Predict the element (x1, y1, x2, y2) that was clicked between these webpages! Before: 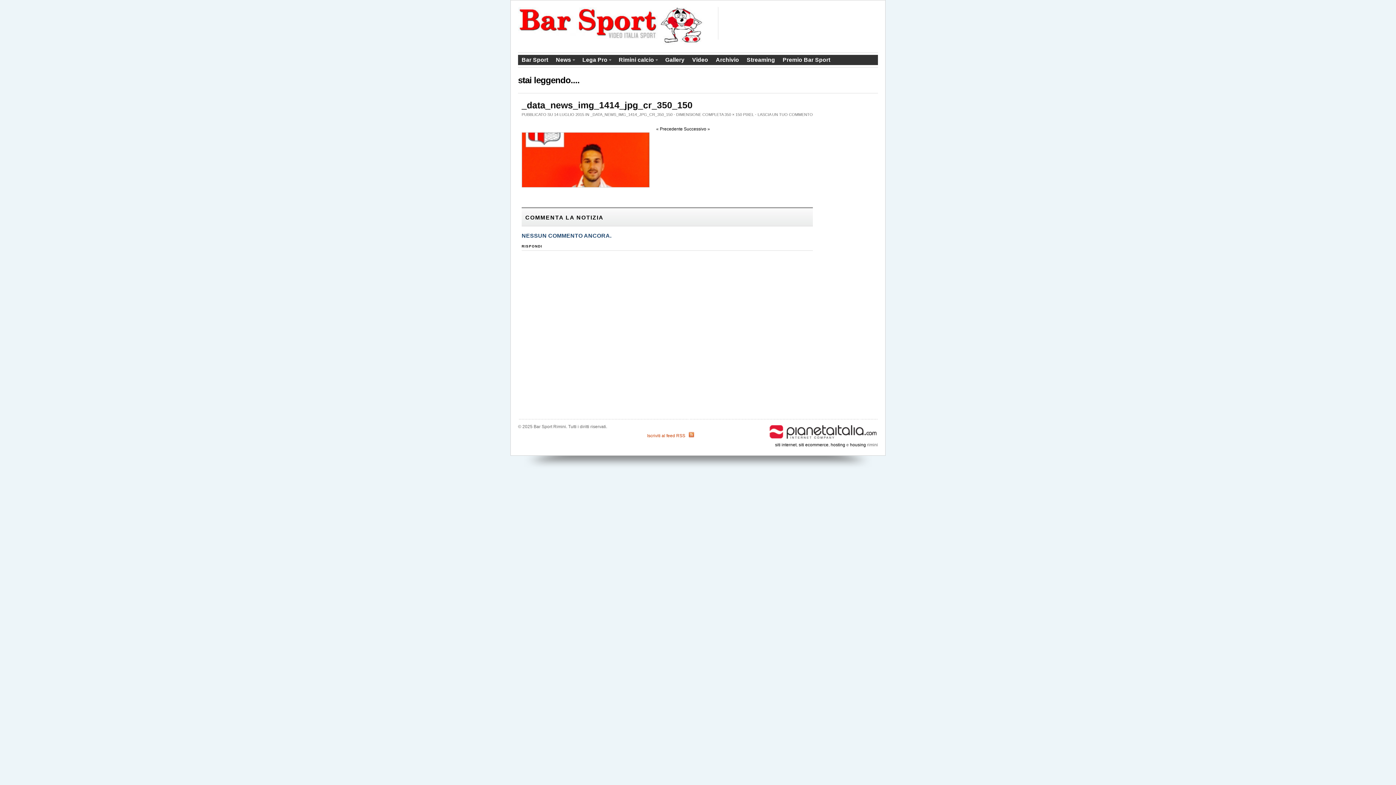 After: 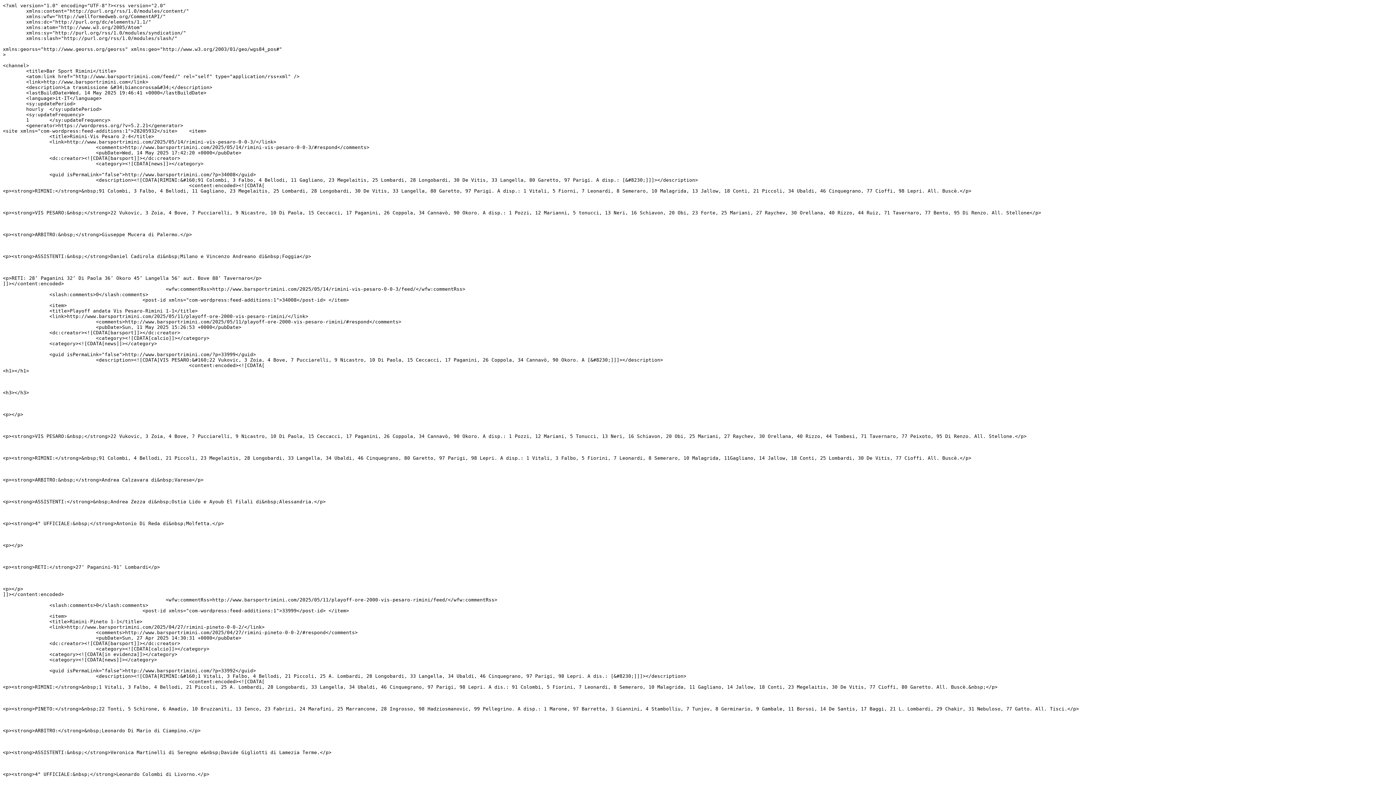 Action: bbox: (647, 433, 685, 438) label: Iscriviti al feed RSS